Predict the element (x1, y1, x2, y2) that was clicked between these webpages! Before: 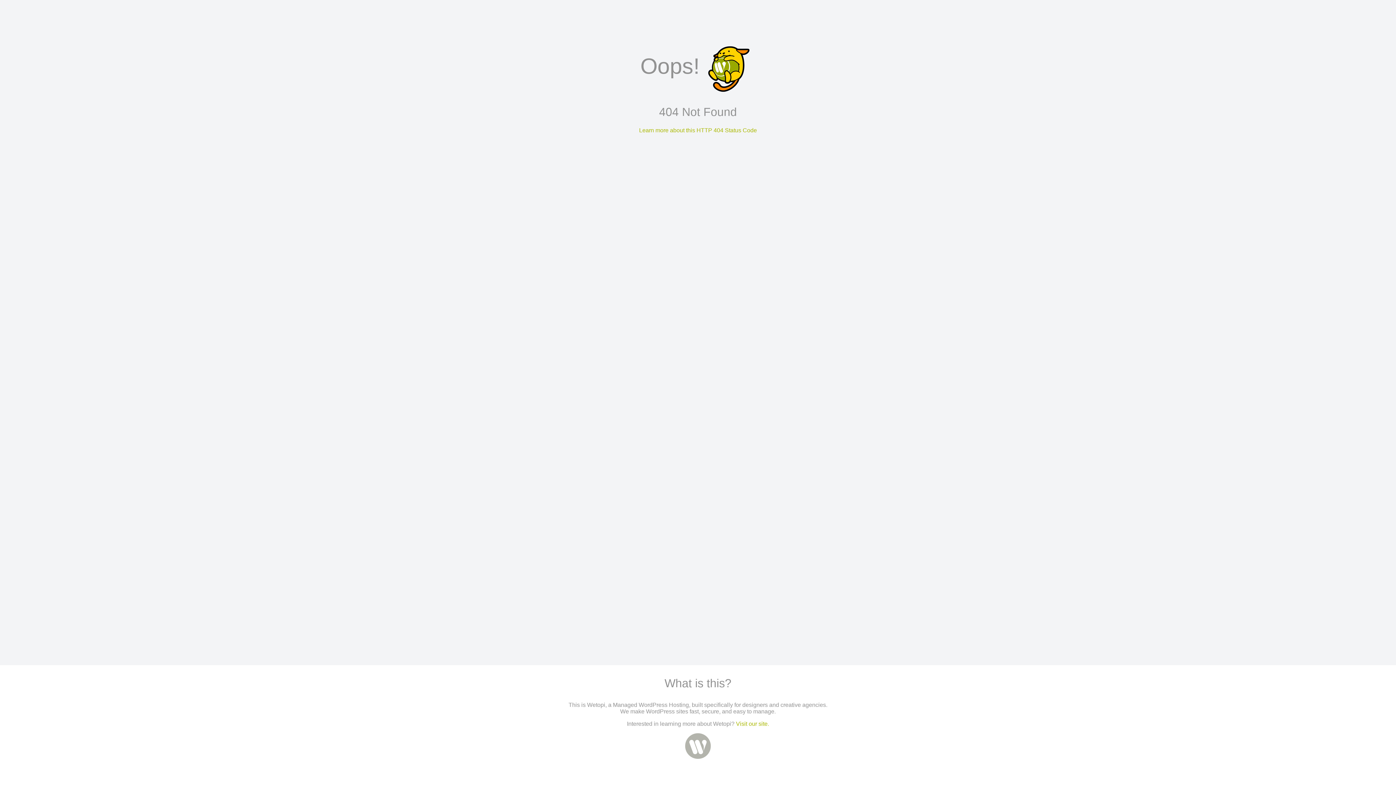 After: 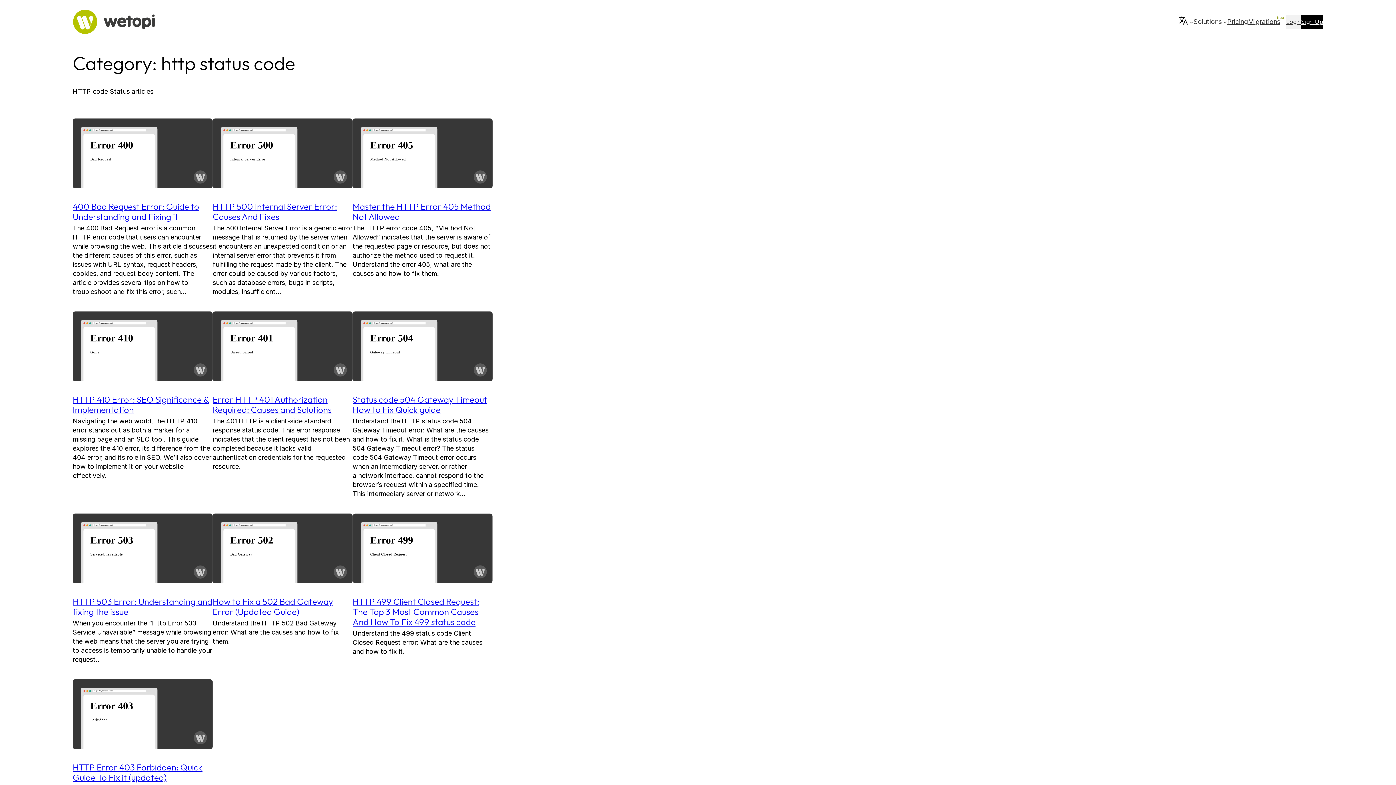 Action: label: Learn more about this HTTP 404 Status Code bbox: (639, 127, 757, 133)